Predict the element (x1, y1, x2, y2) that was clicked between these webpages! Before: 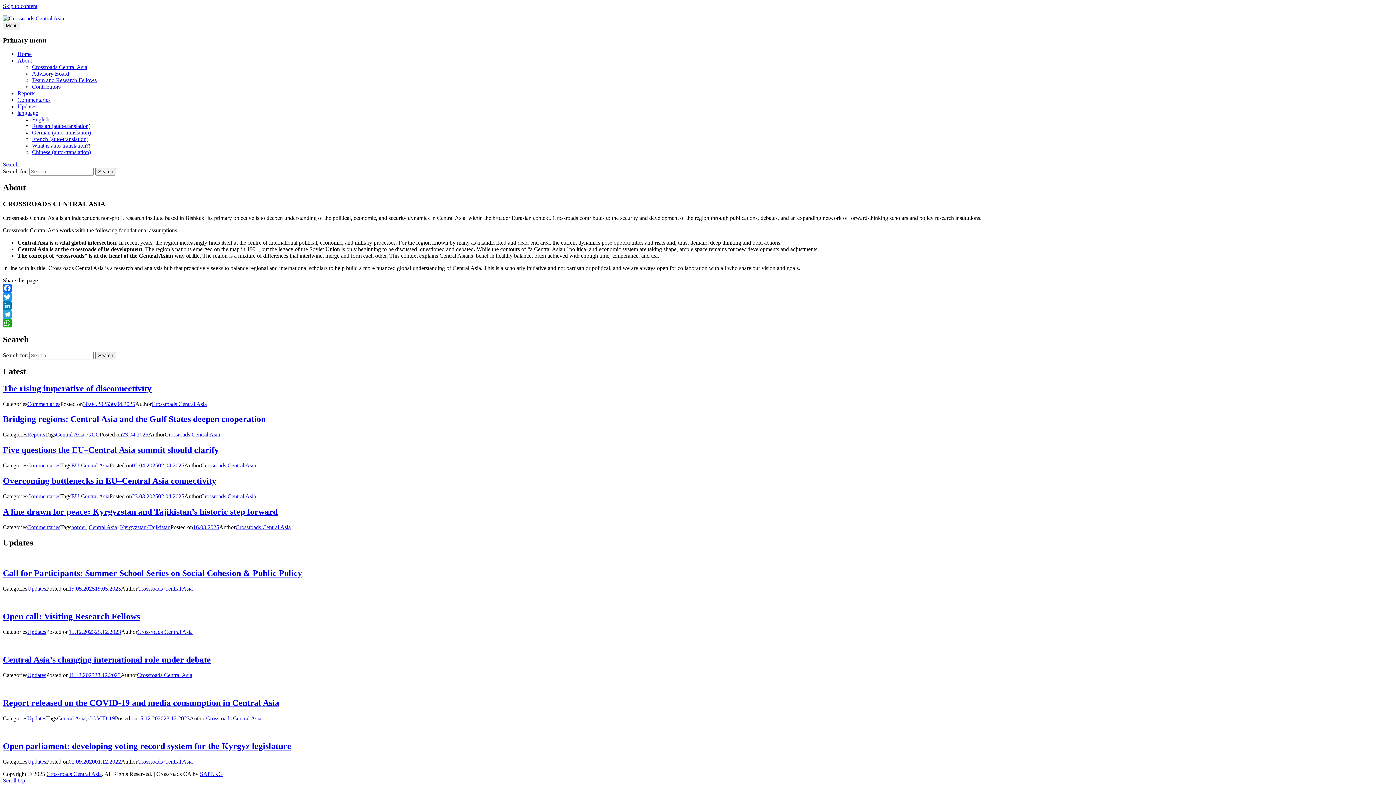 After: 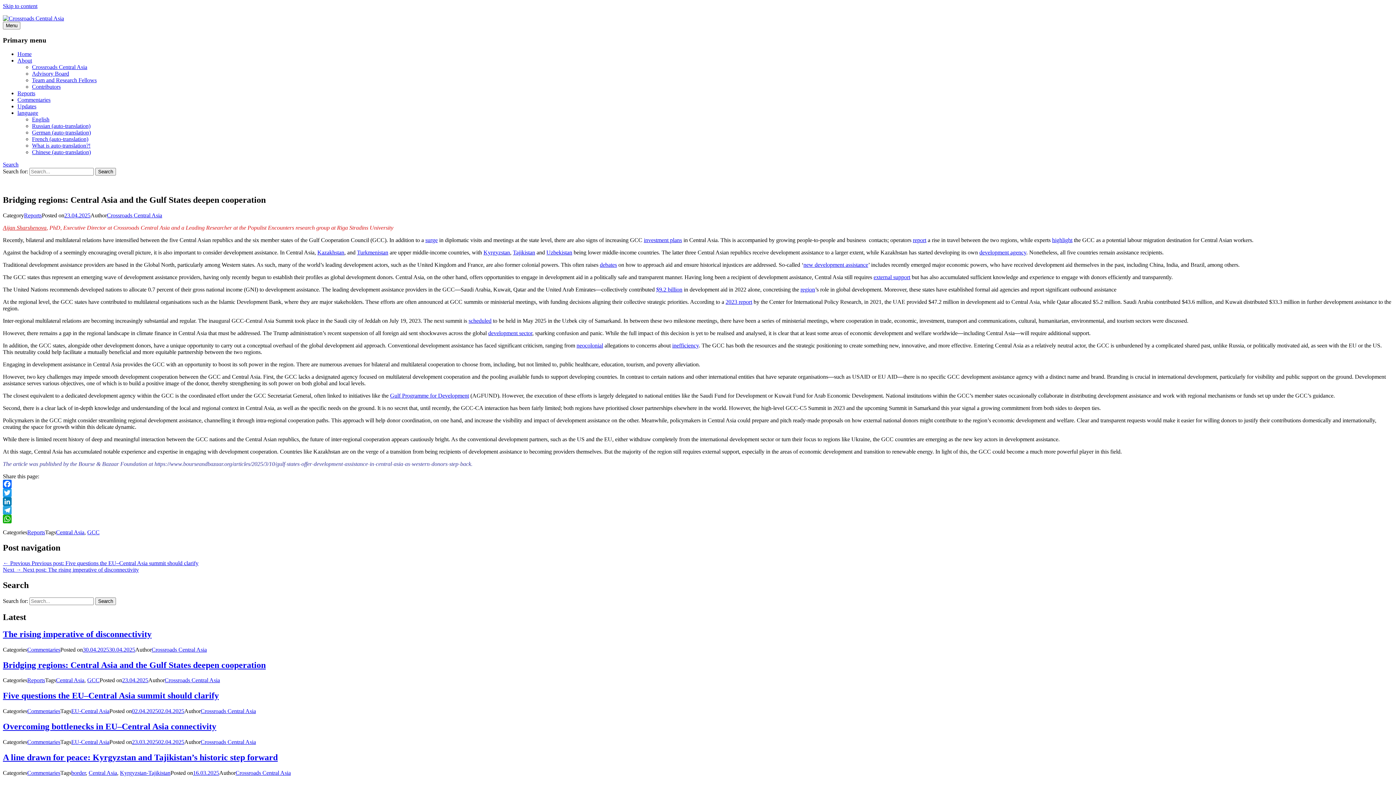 Action: bbox: (122, 431, 148, 437) label: 23.04.2025